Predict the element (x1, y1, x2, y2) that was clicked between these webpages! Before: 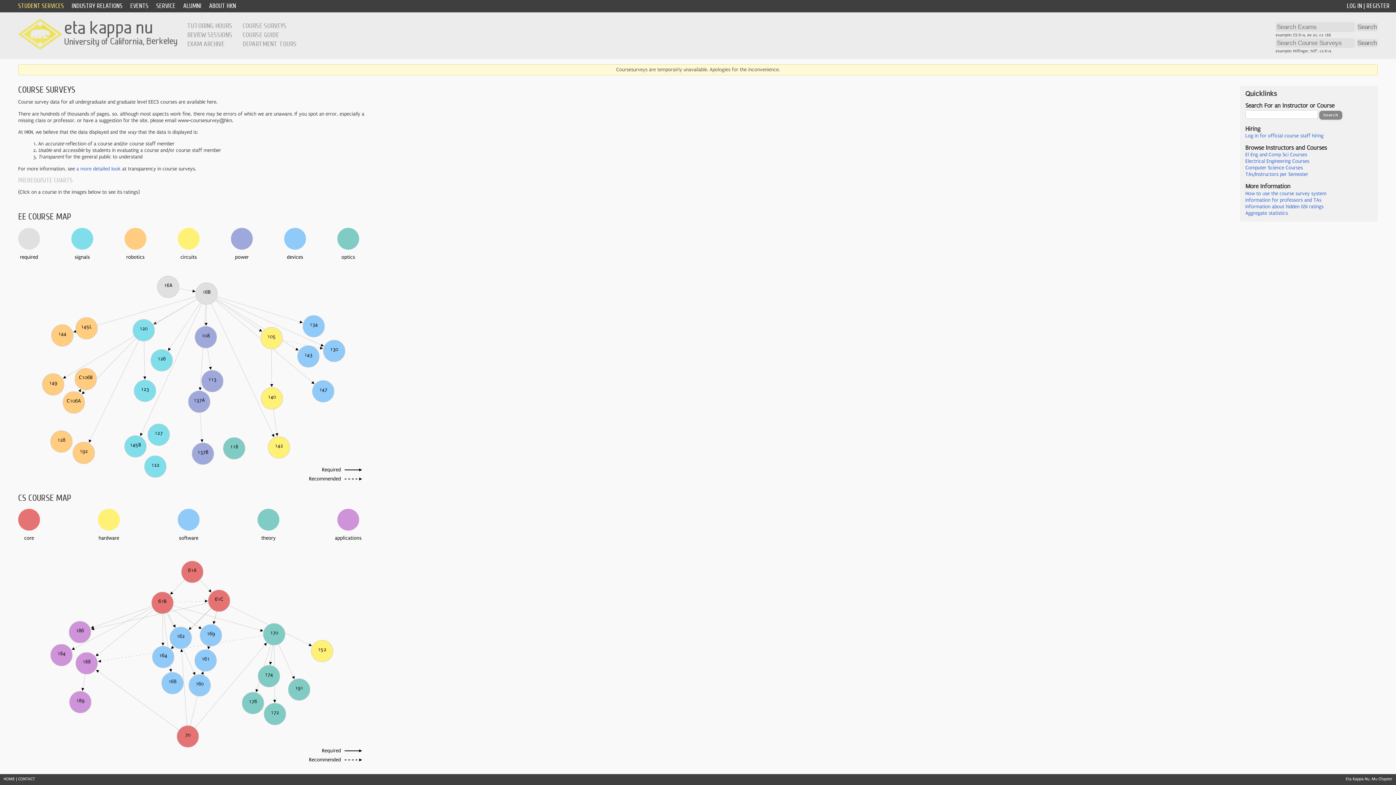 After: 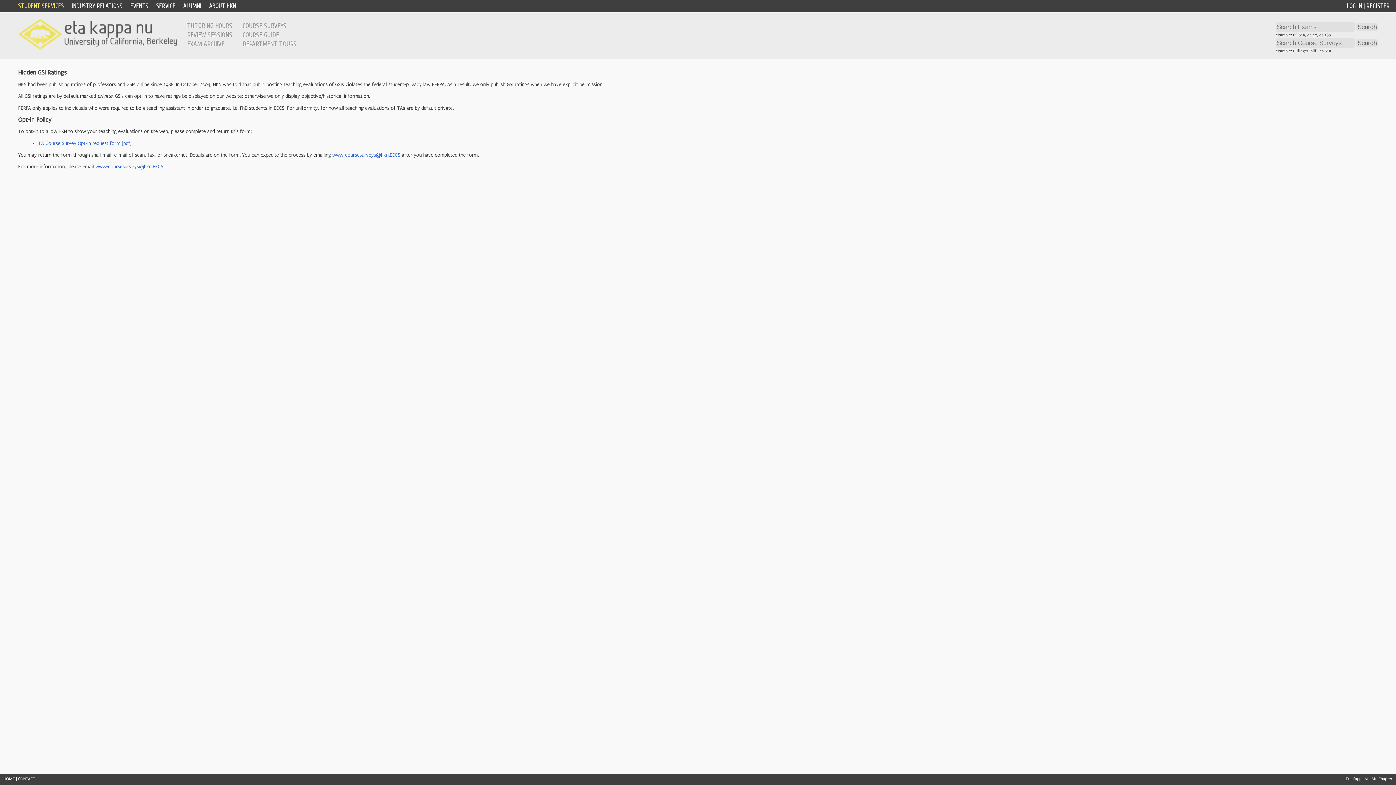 Action: label: Information about hidden GSI ratings bbox: (1245, 203, 1323, 209)